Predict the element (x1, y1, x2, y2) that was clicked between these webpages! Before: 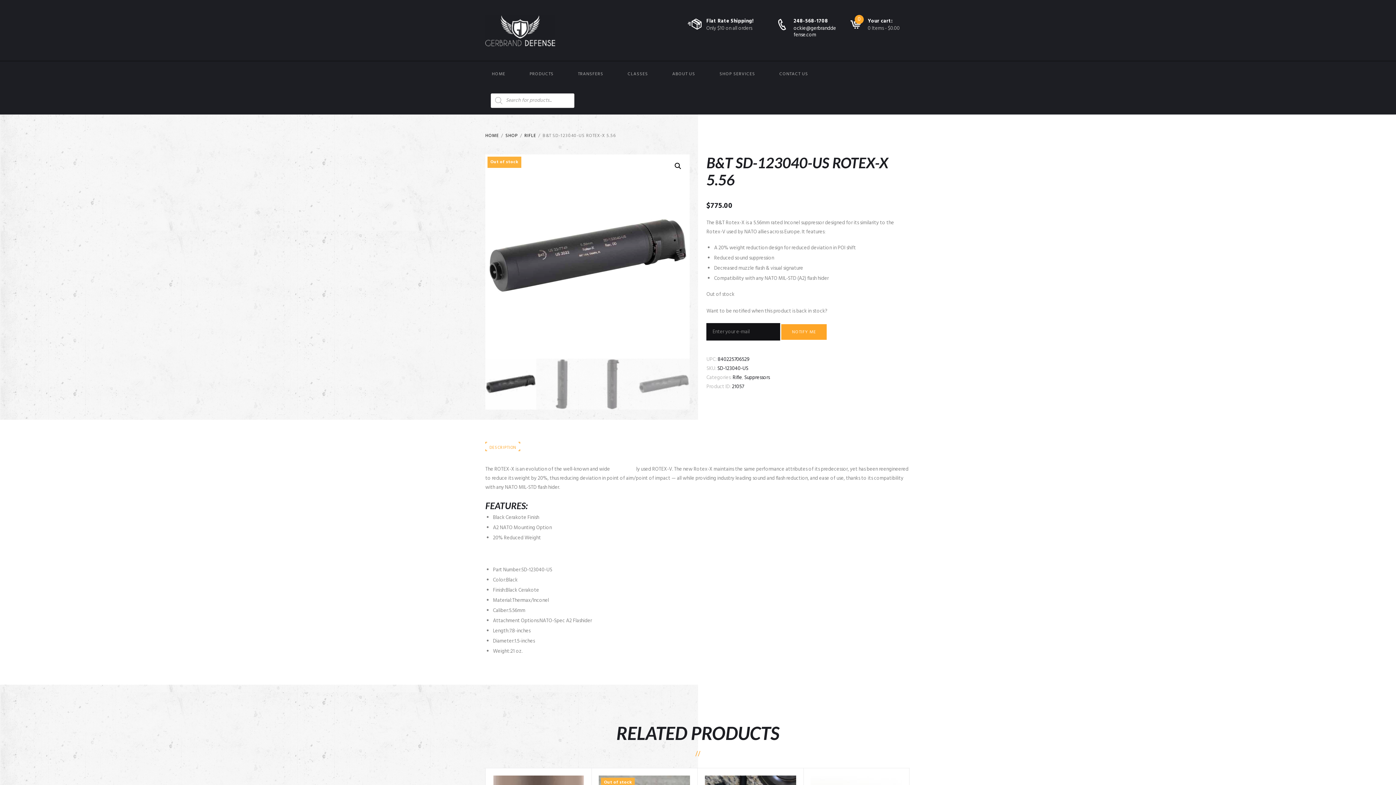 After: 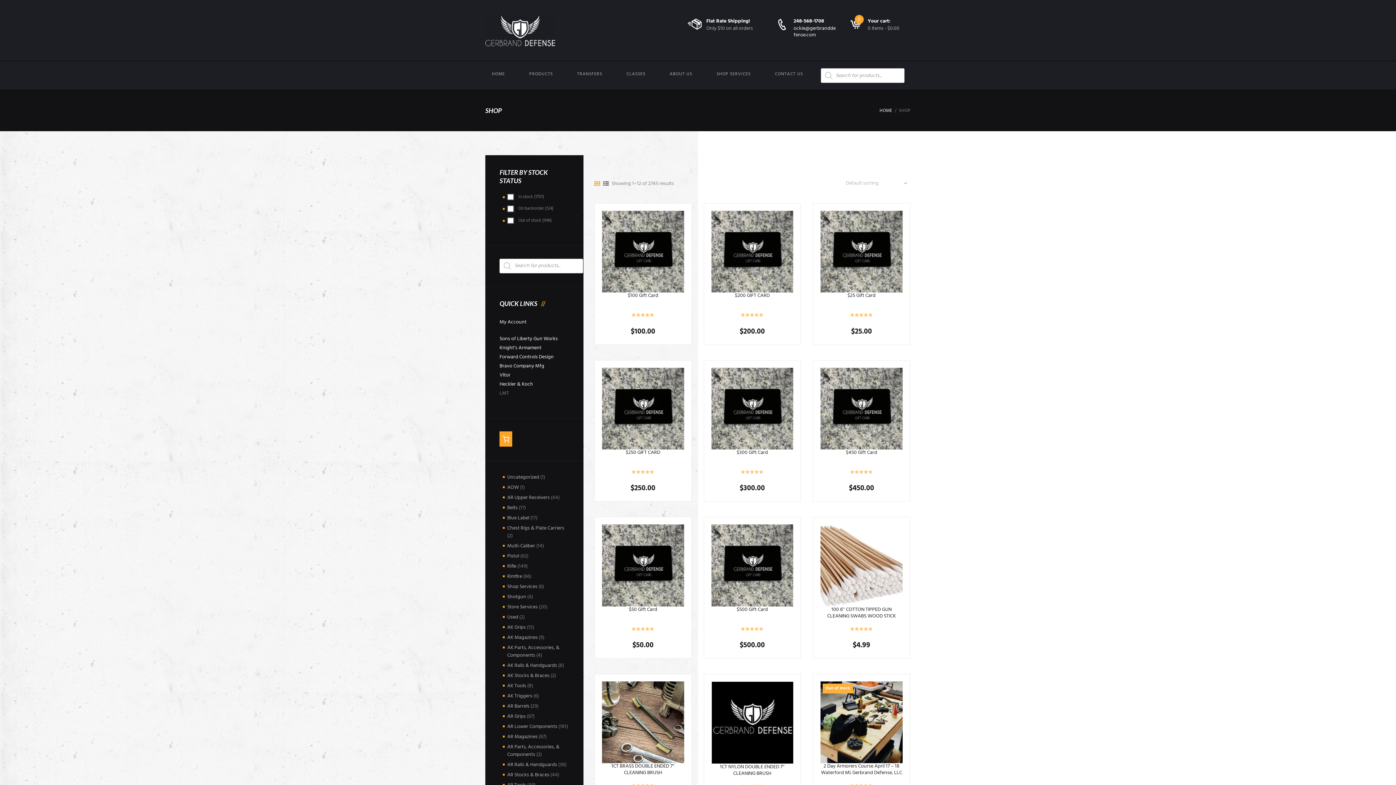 Action: label: SHOP bbox: (505, 132, 517, 139)